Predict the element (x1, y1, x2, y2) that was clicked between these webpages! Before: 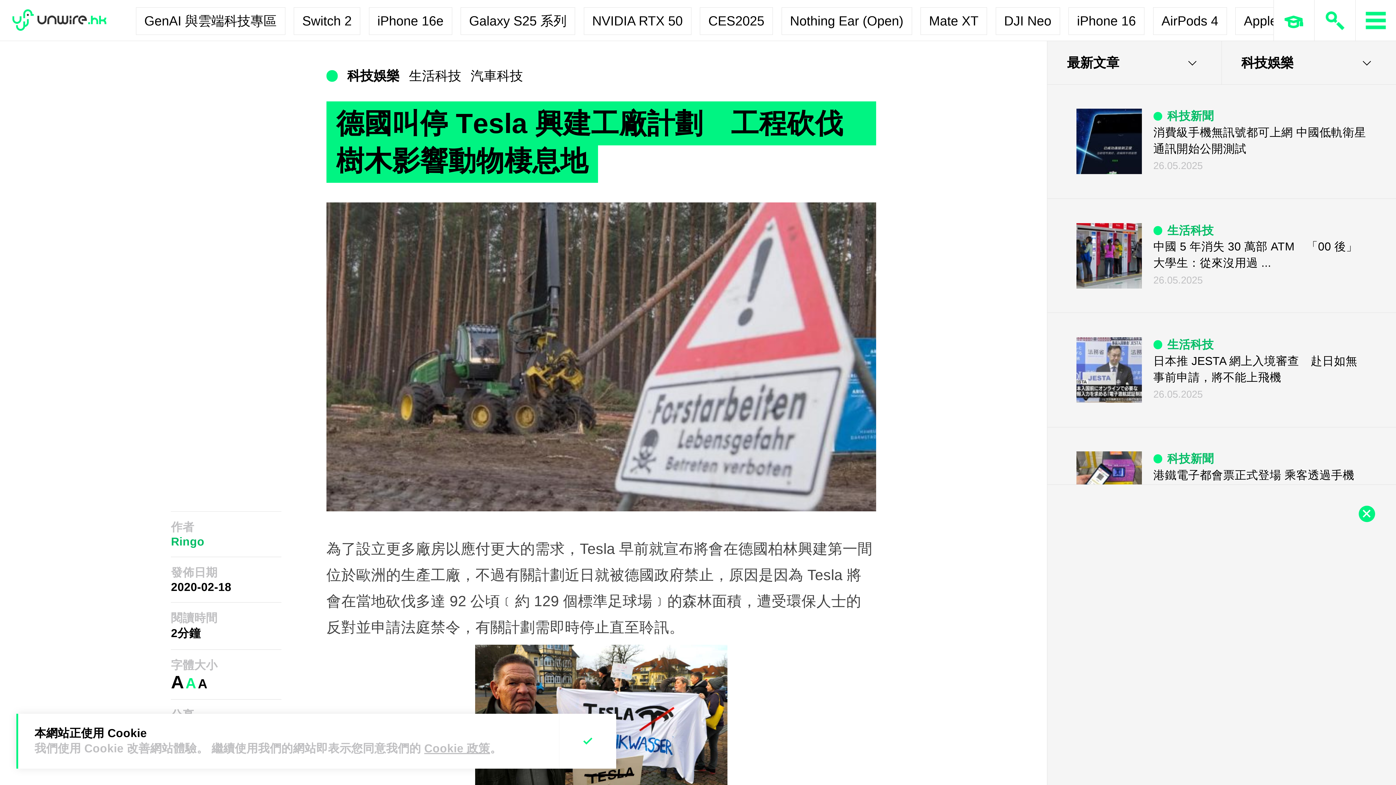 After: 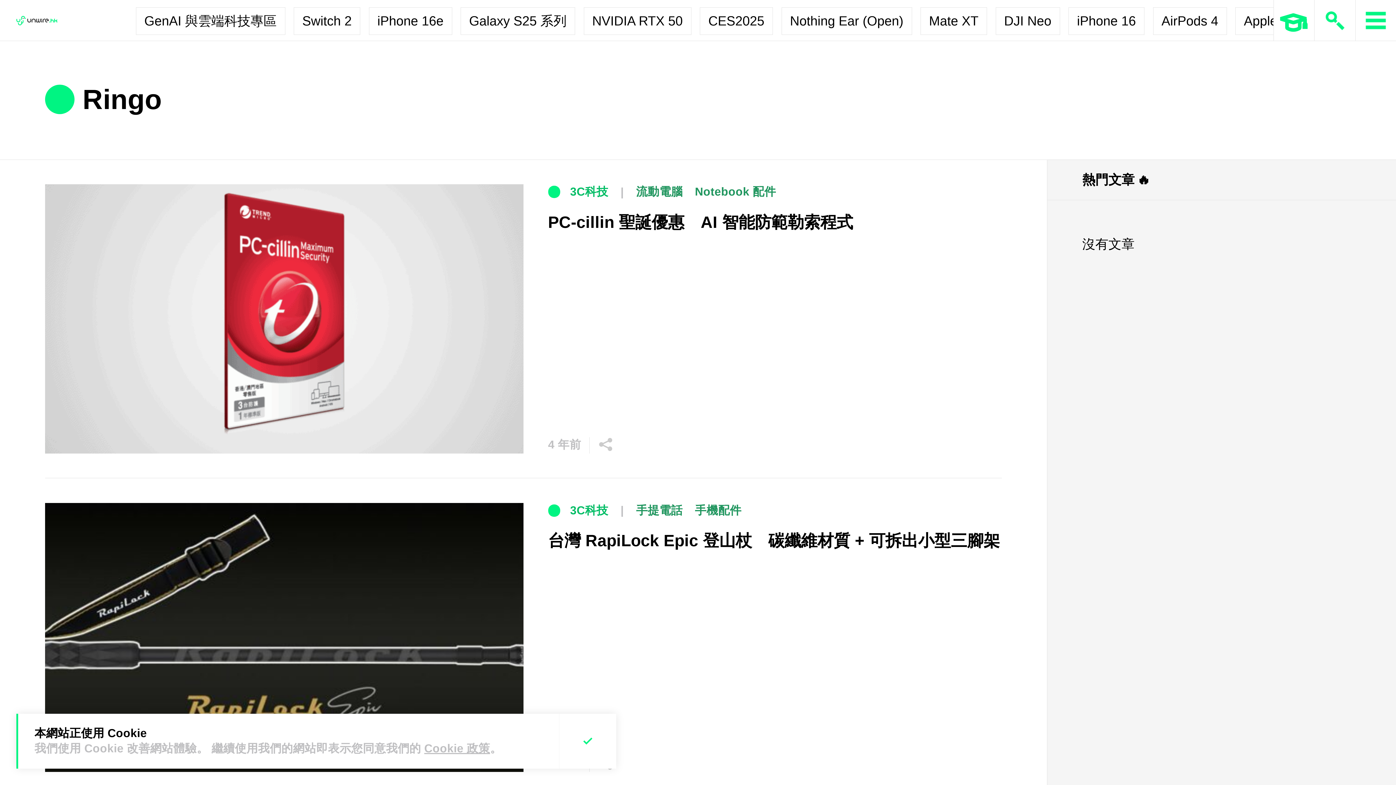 Action: bbox: (171, 535, 204, 548) label: Ringo